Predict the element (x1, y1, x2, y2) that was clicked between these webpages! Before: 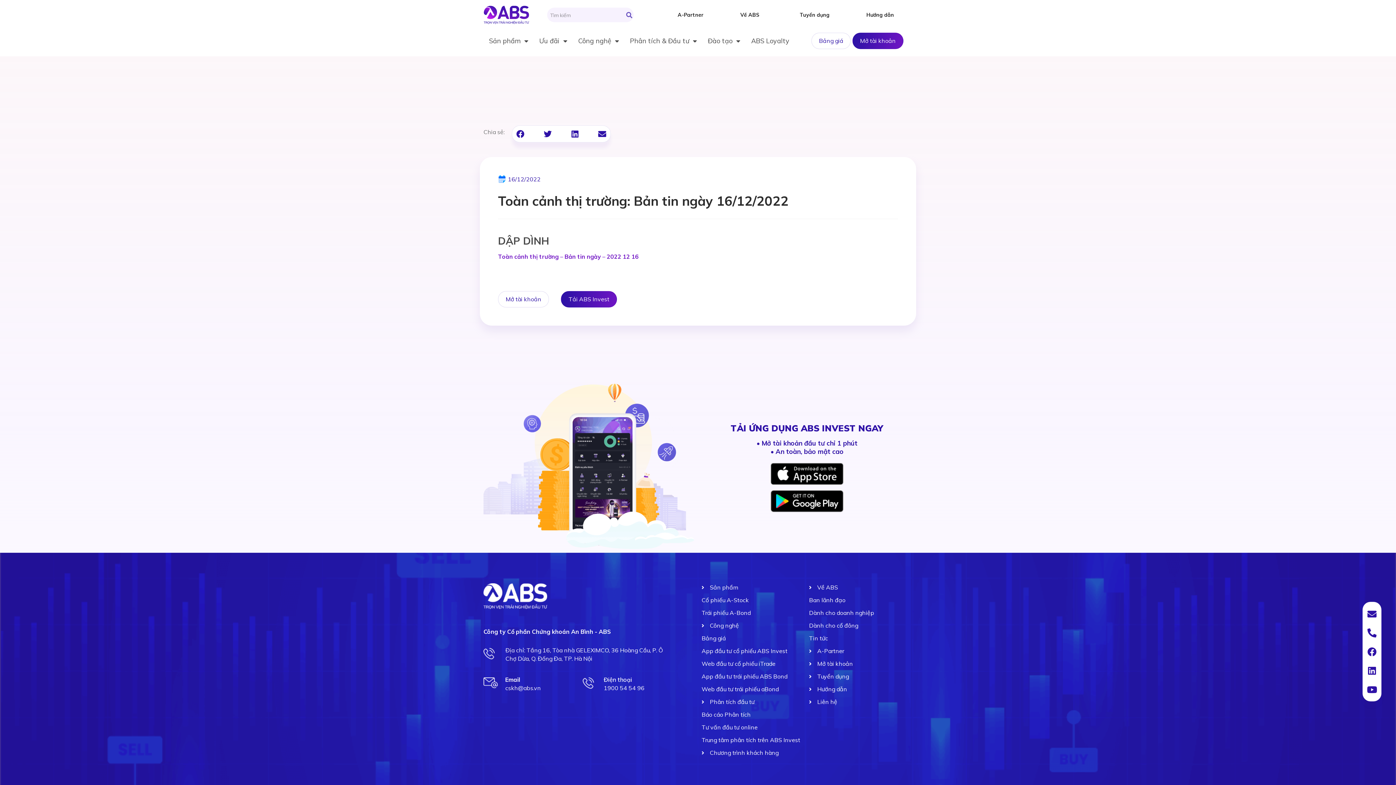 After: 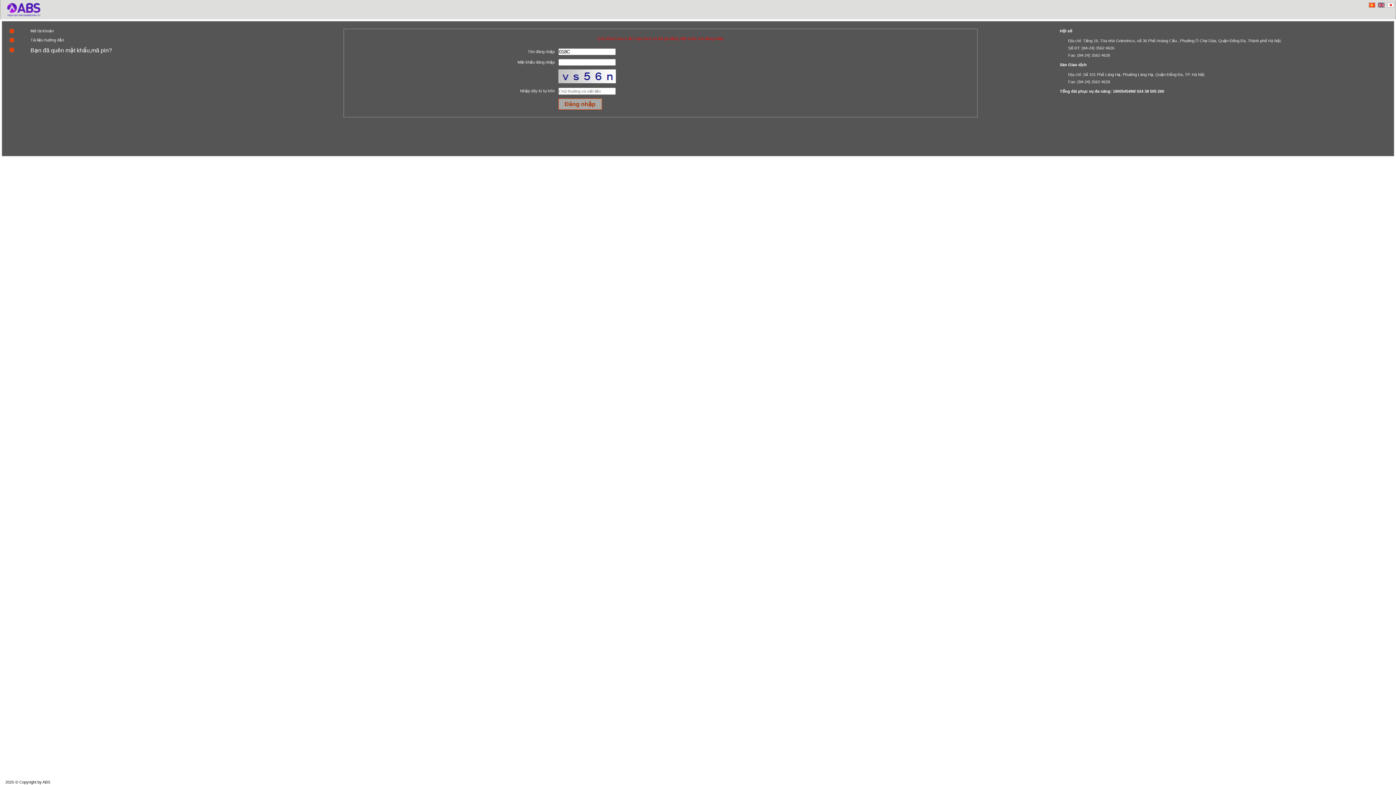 Action: bbox: (701, 660, 803, 668) label: Web đầu tư cổ phiếu iTrade